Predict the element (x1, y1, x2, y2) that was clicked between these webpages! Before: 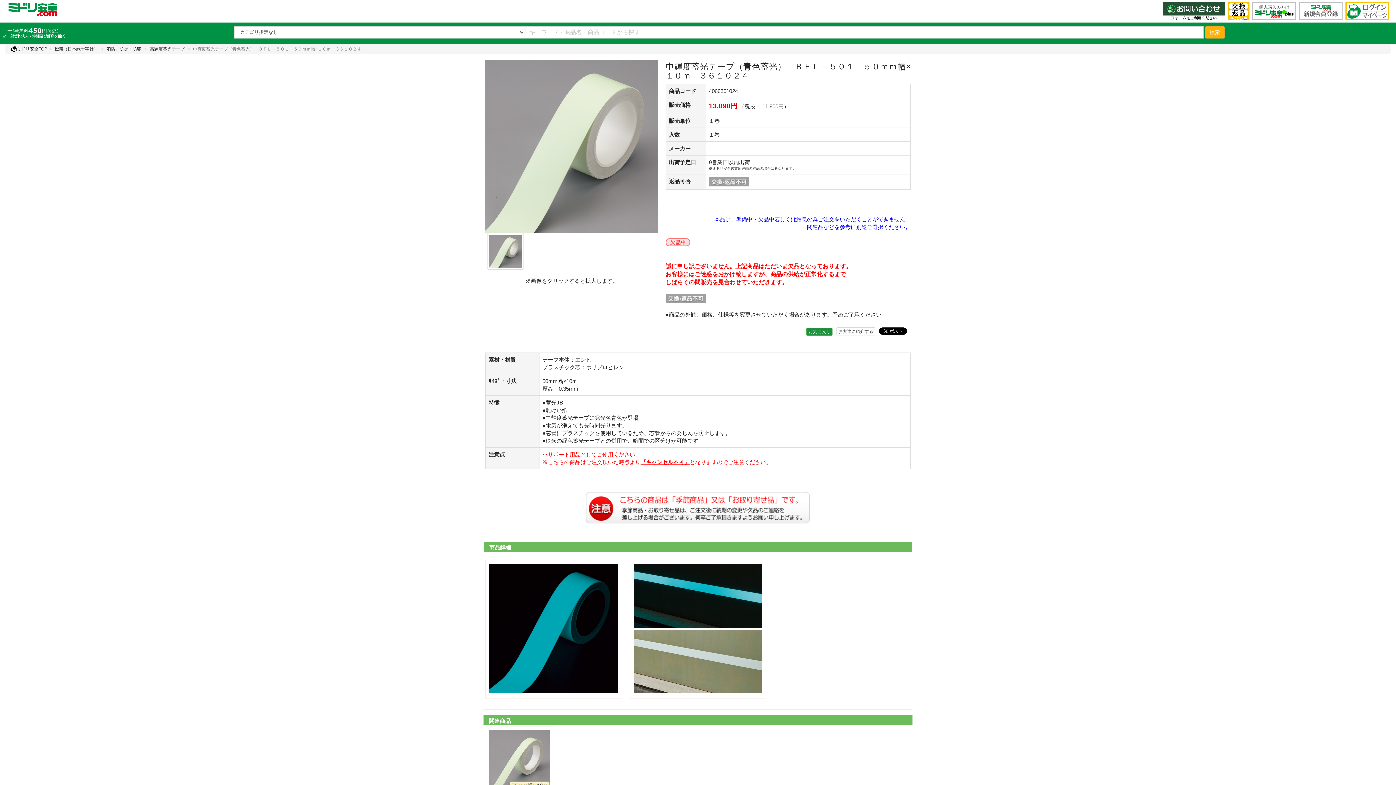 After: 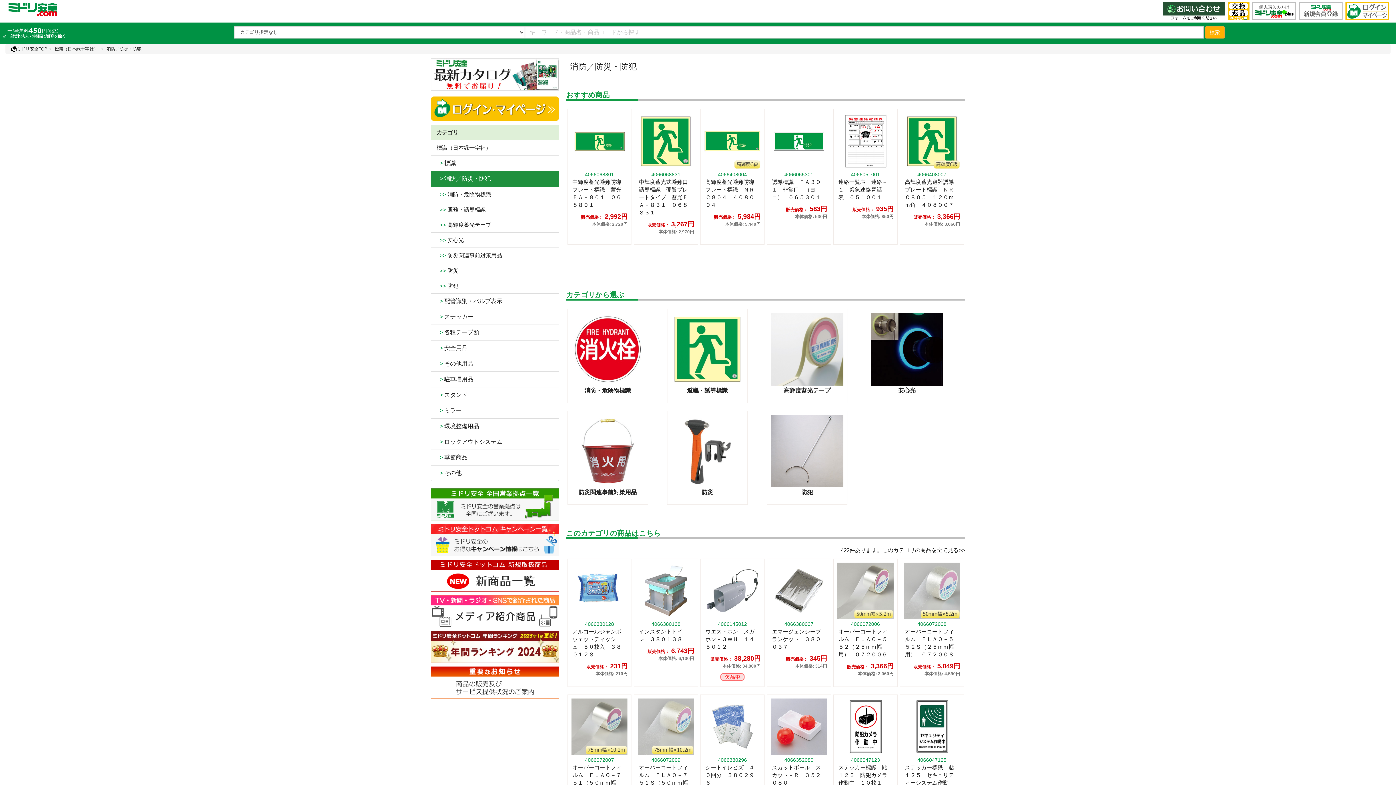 Action: bbox: (106, 46, 141, 51) label: 消防／防災・防犯